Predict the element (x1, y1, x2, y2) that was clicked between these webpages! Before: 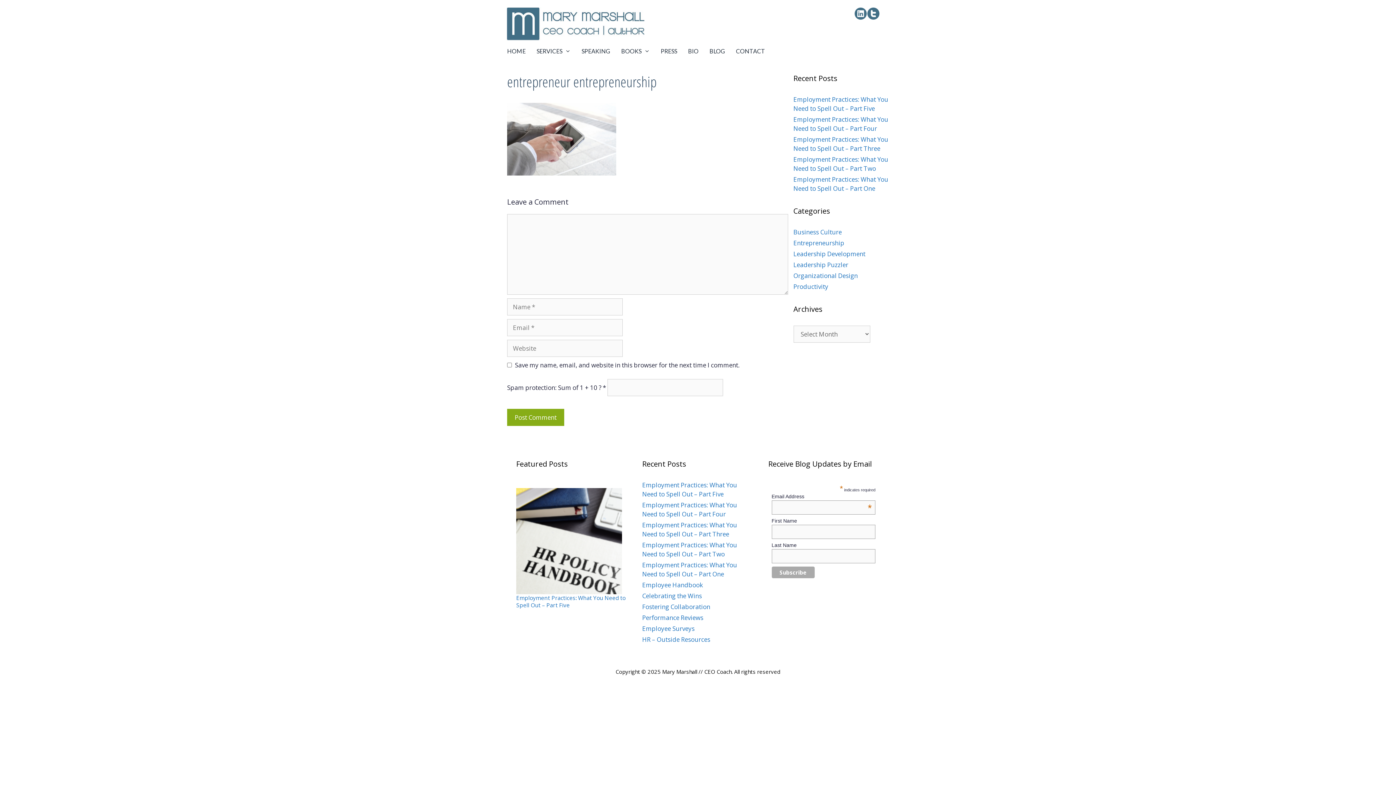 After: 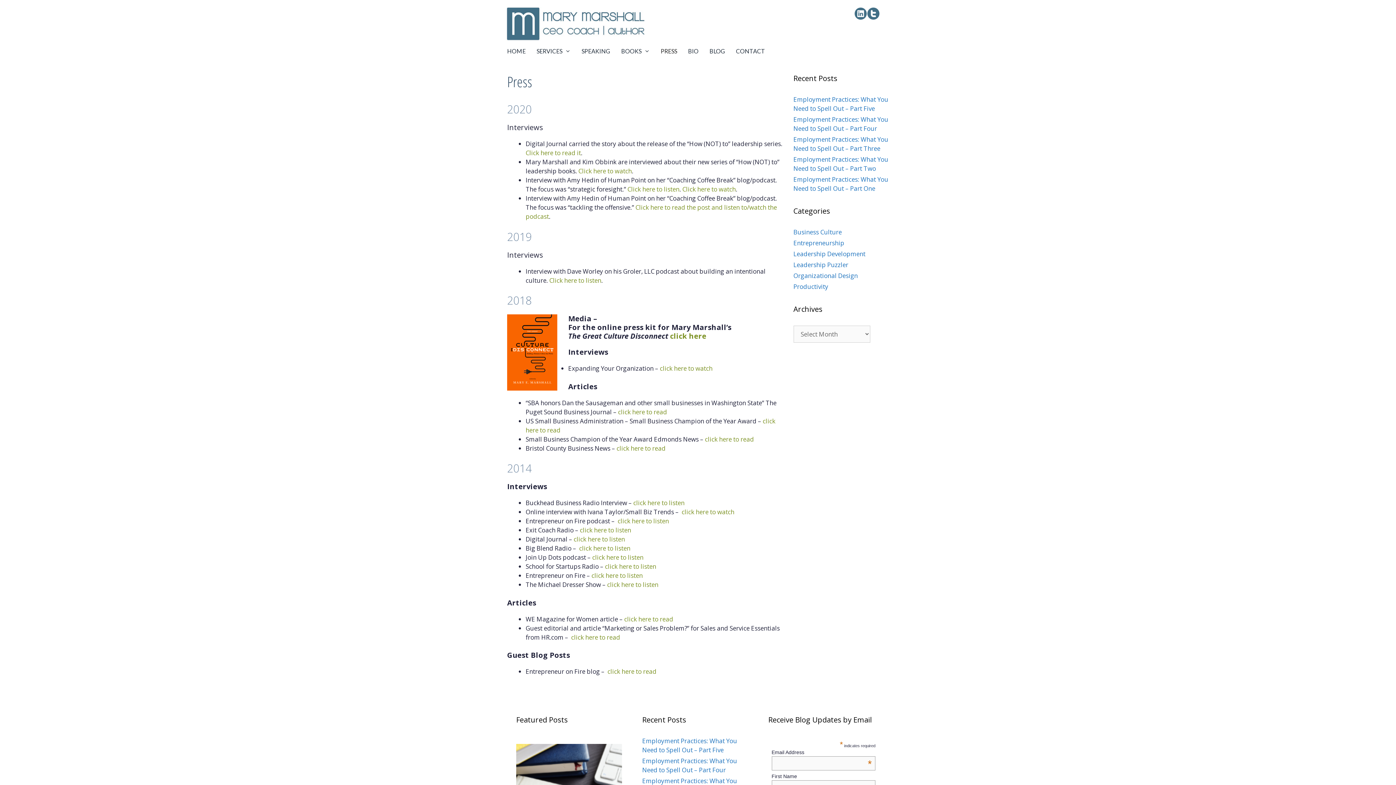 Action: bbox: (655, 44, 682, 58) label: PRESS